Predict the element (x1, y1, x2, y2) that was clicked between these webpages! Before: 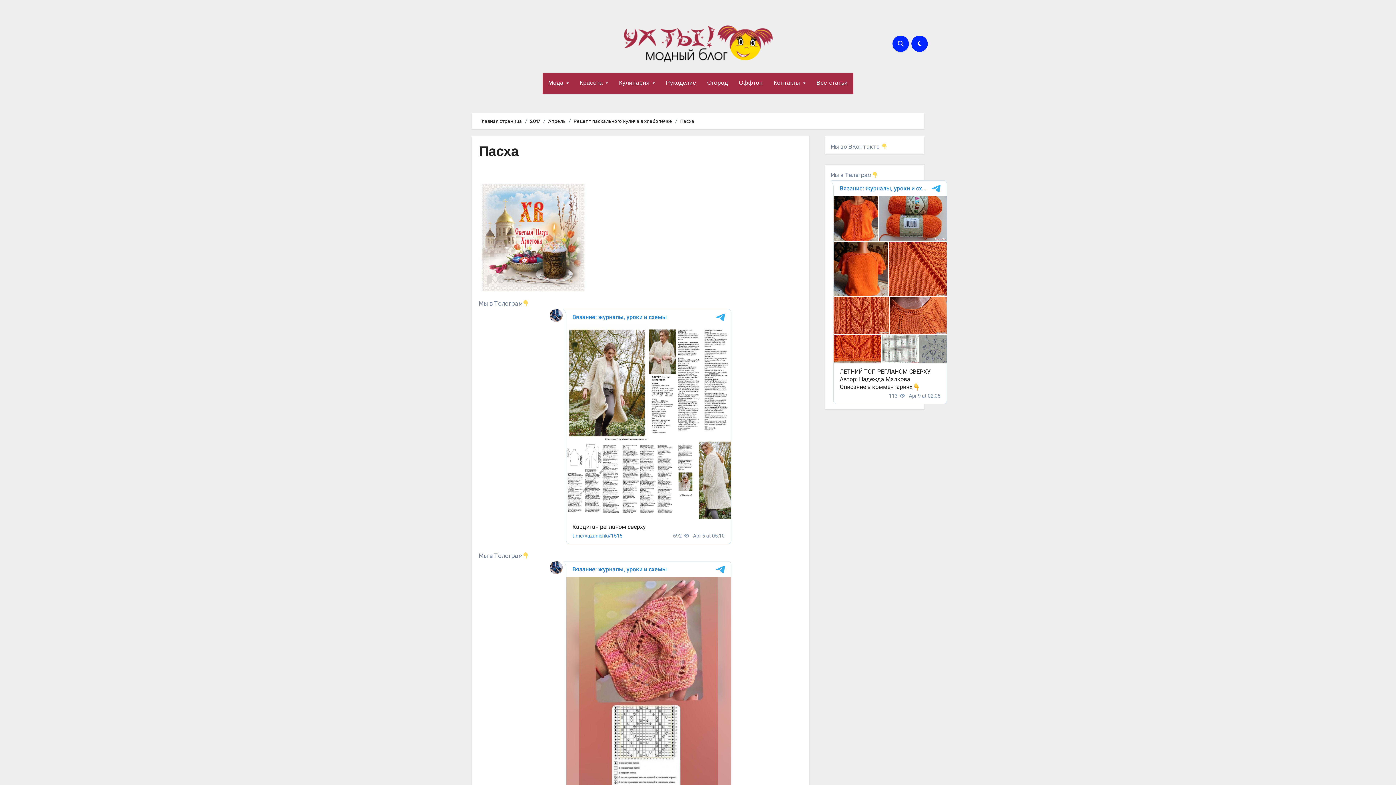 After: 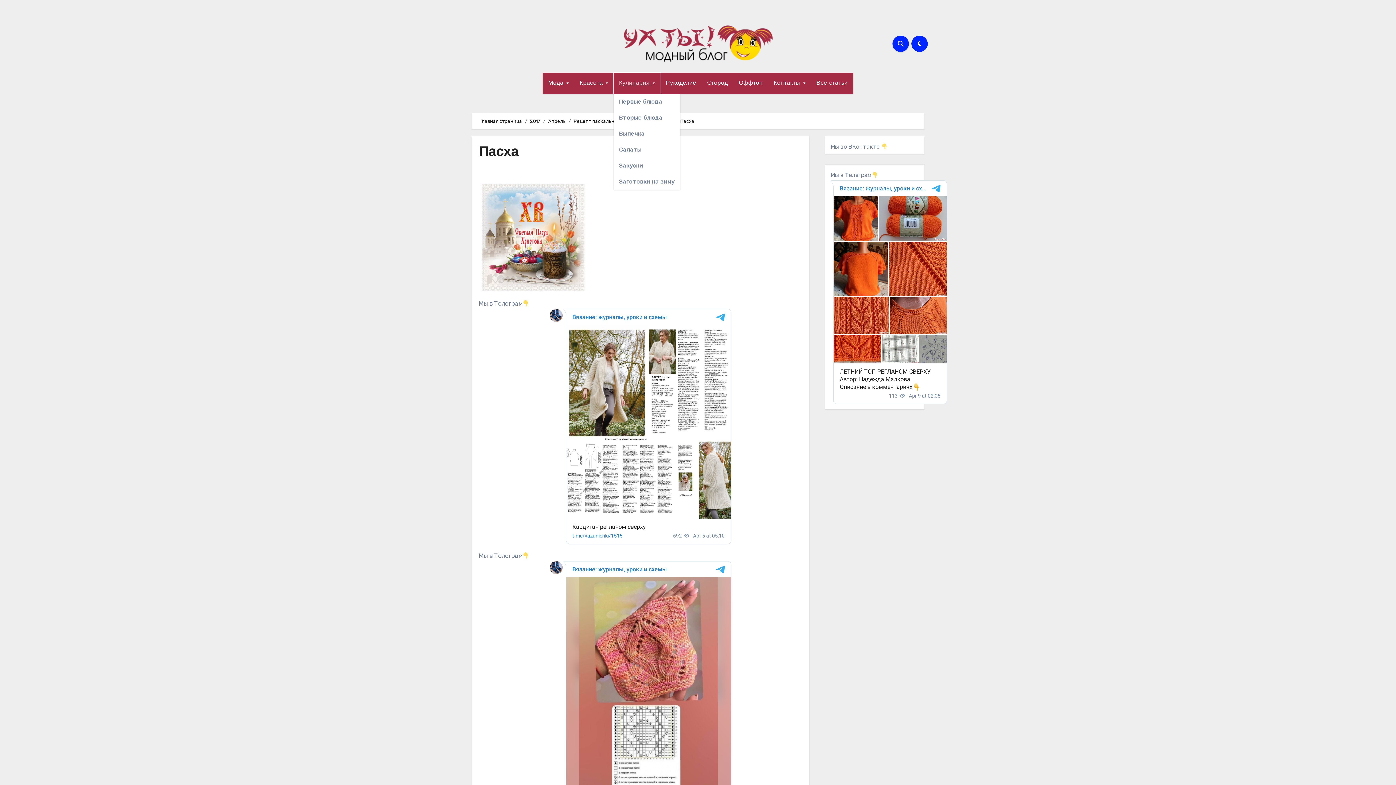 Action: label: Кулинария  bbox: (613, 72, 660, 93)